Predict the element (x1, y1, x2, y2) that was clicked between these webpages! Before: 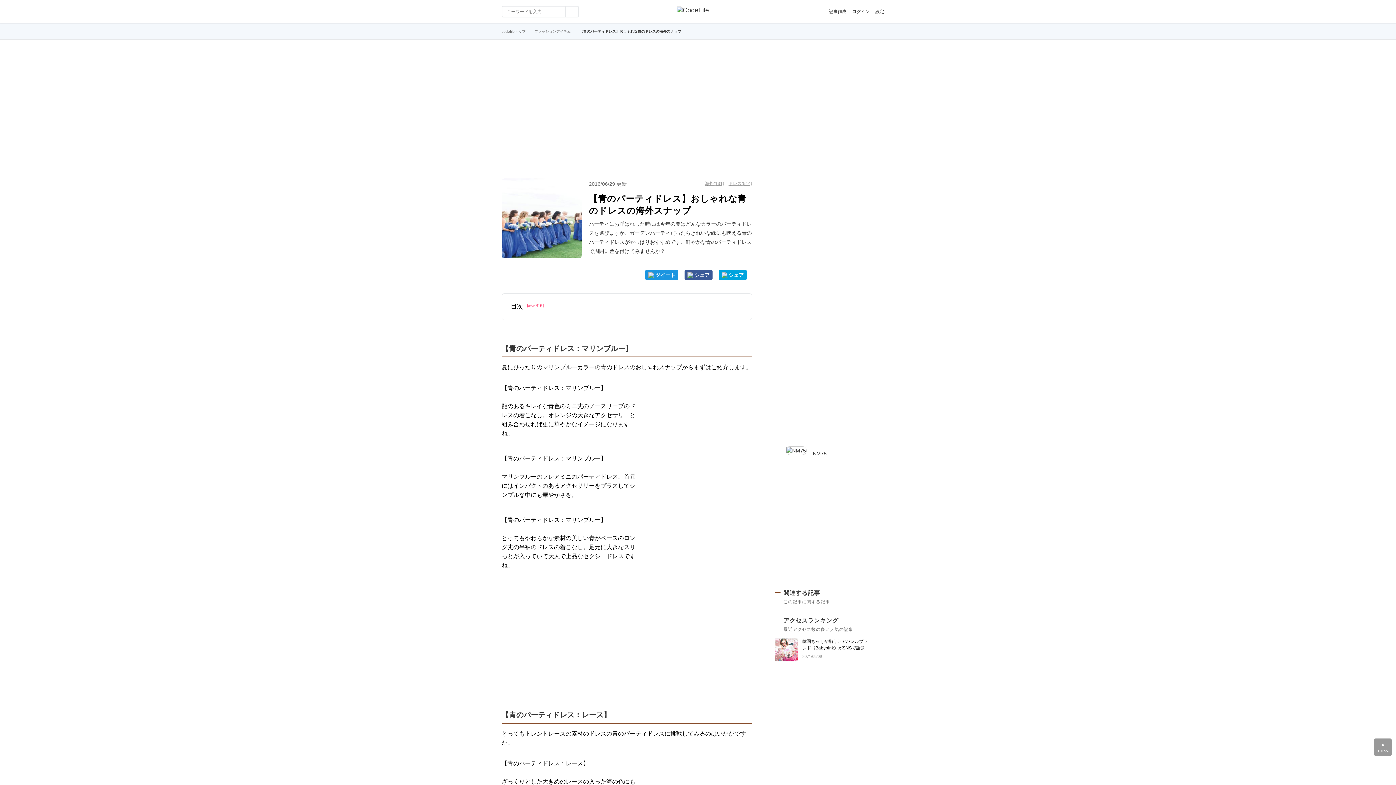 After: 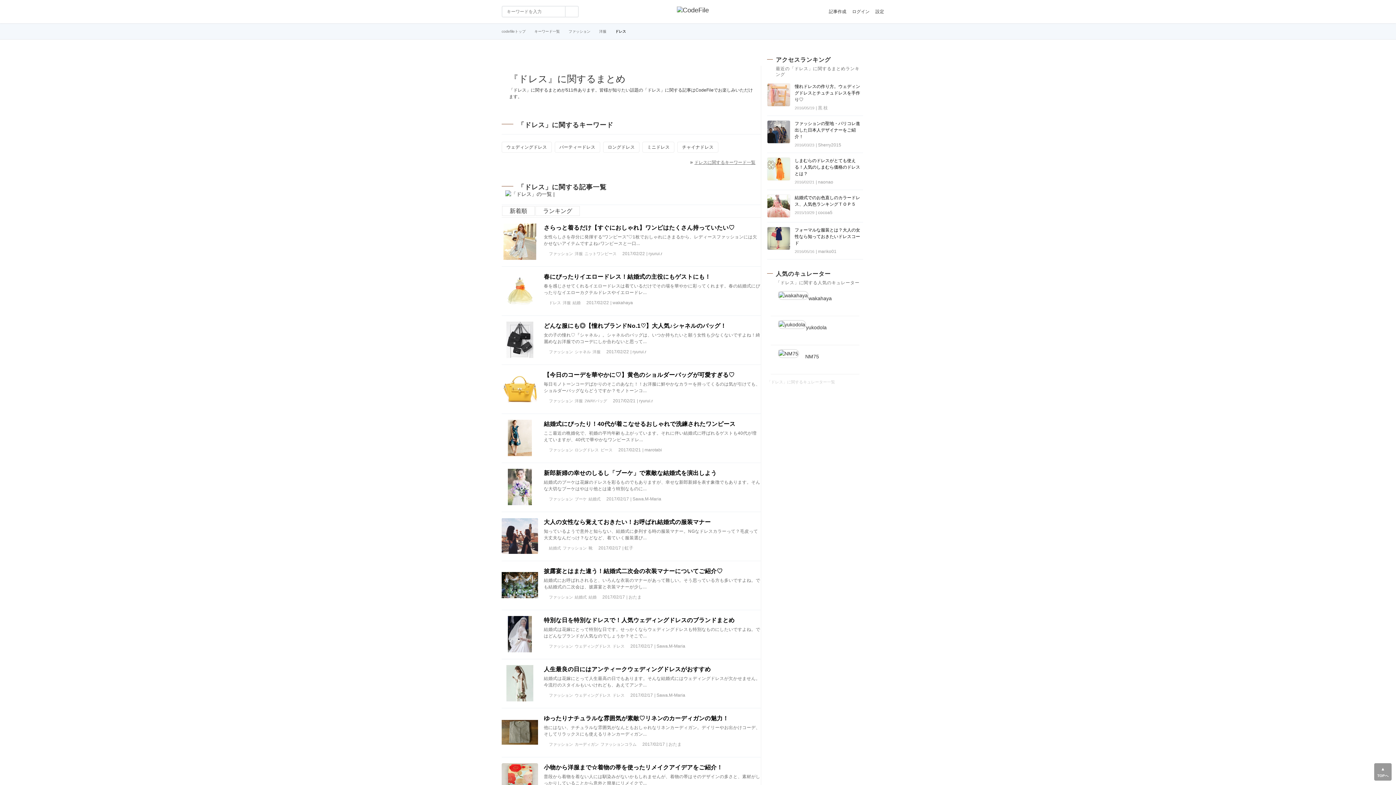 Action: label: ドレス bbox: (728, 181, 741, 186)